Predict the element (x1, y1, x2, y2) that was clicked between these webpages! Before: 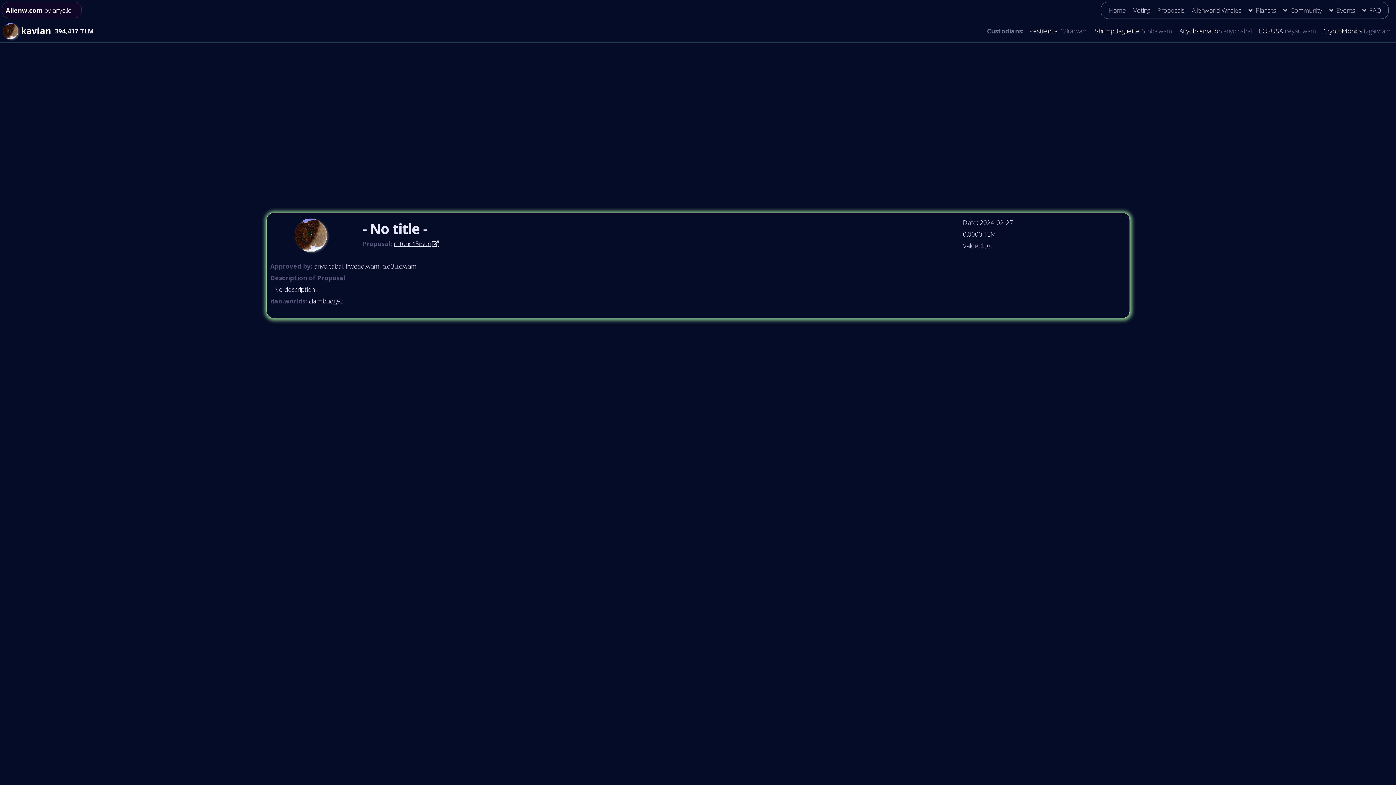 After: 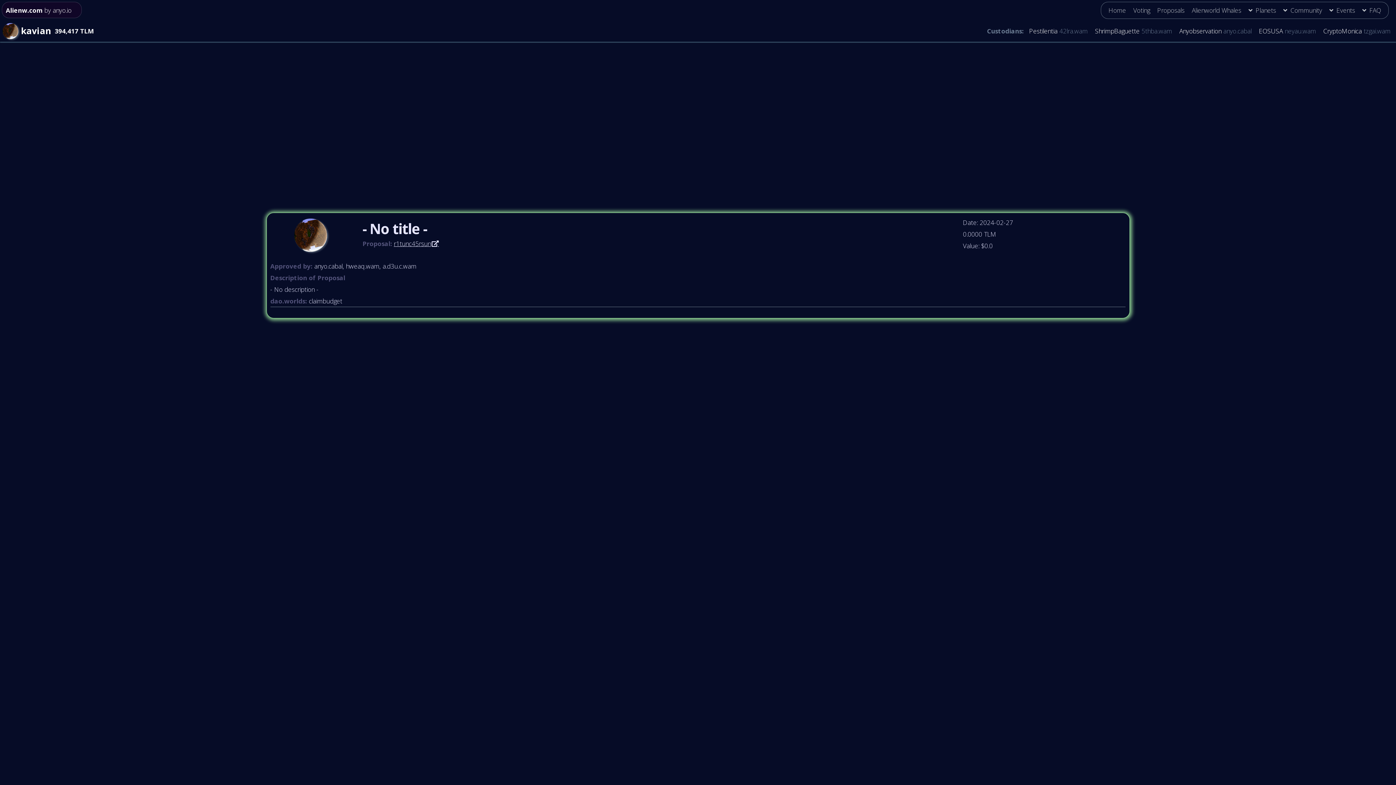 Action: bbox: (1359, 2, 1385, 18) label: FAQ